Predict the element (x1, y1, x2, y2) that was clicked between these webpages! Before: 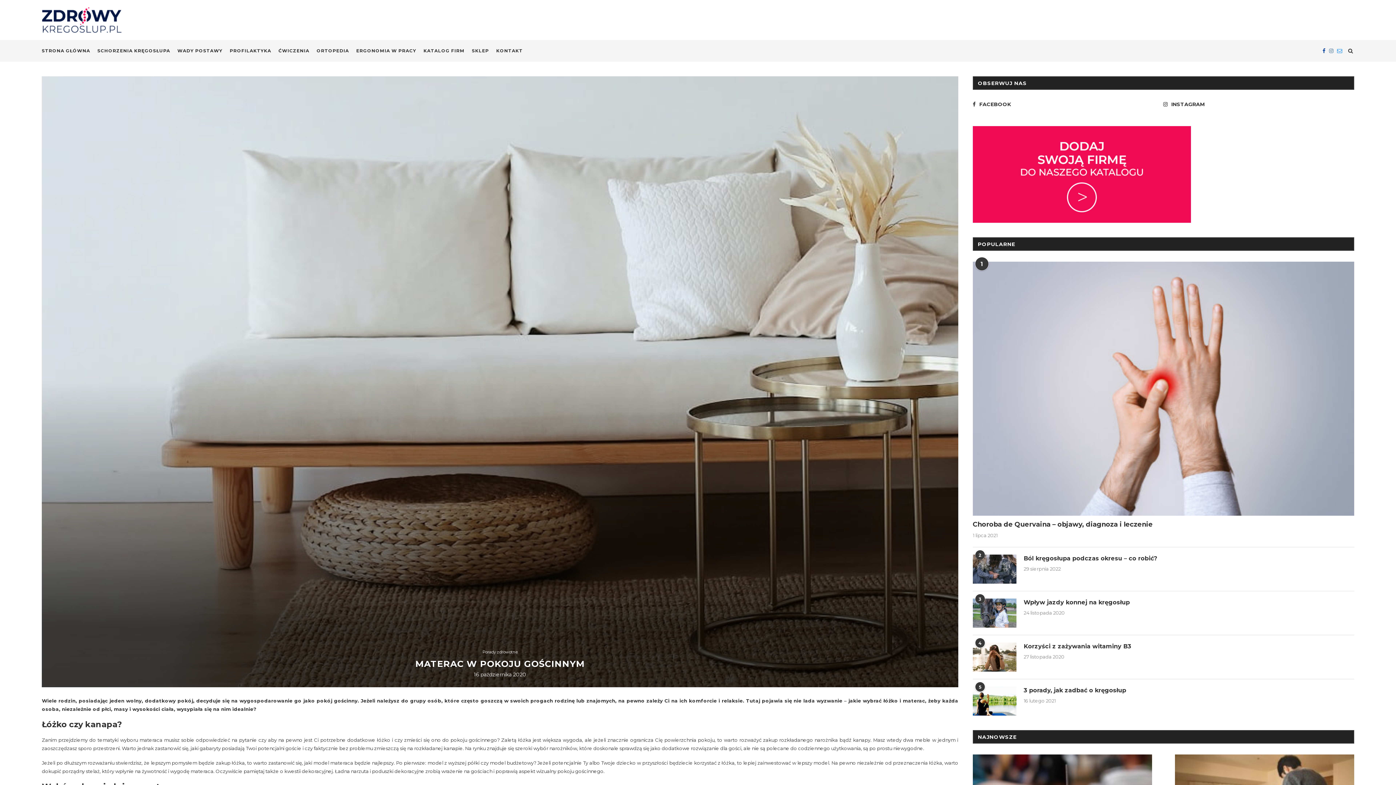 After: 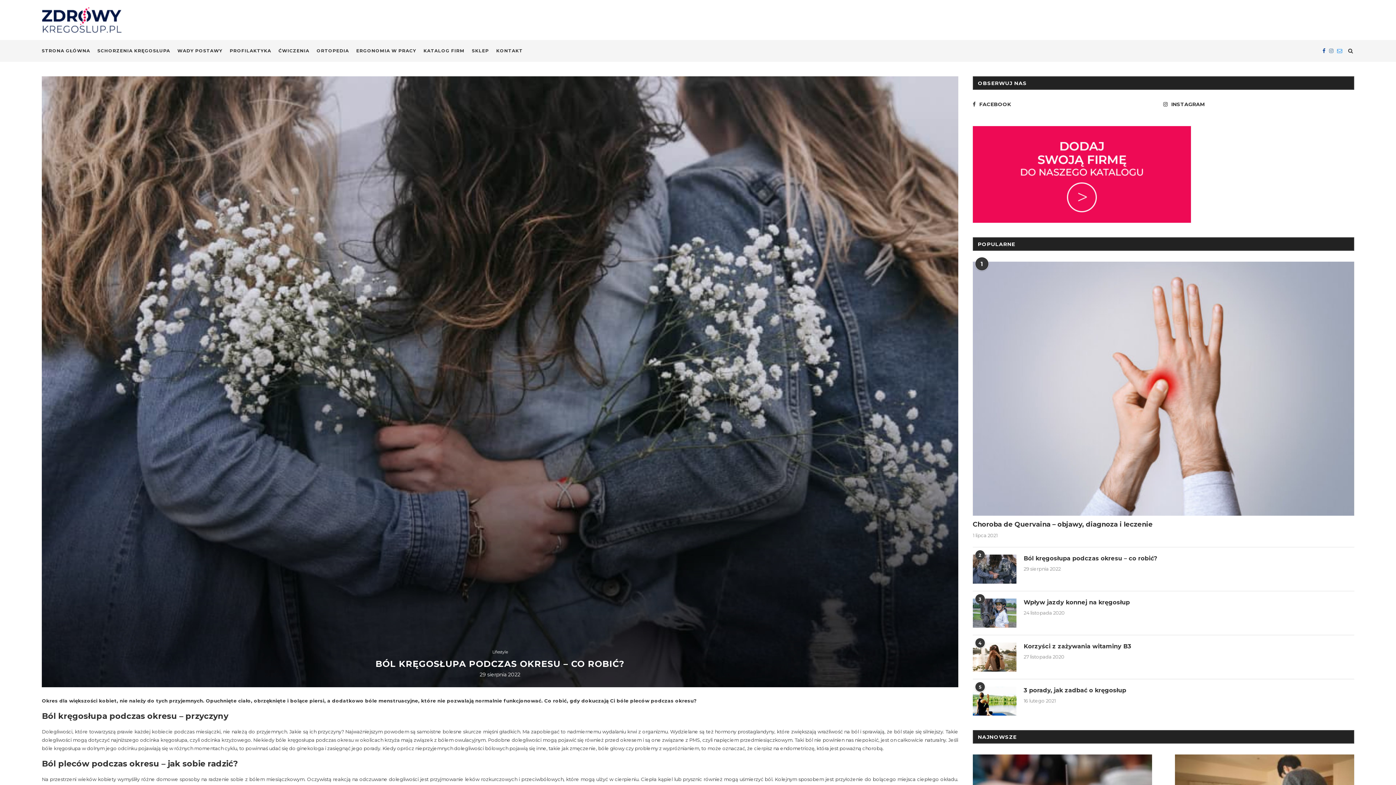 Action: label: Ból kręgosłupa podczas okresu – co robić? bbox: (1023, 555, 1354, 563)